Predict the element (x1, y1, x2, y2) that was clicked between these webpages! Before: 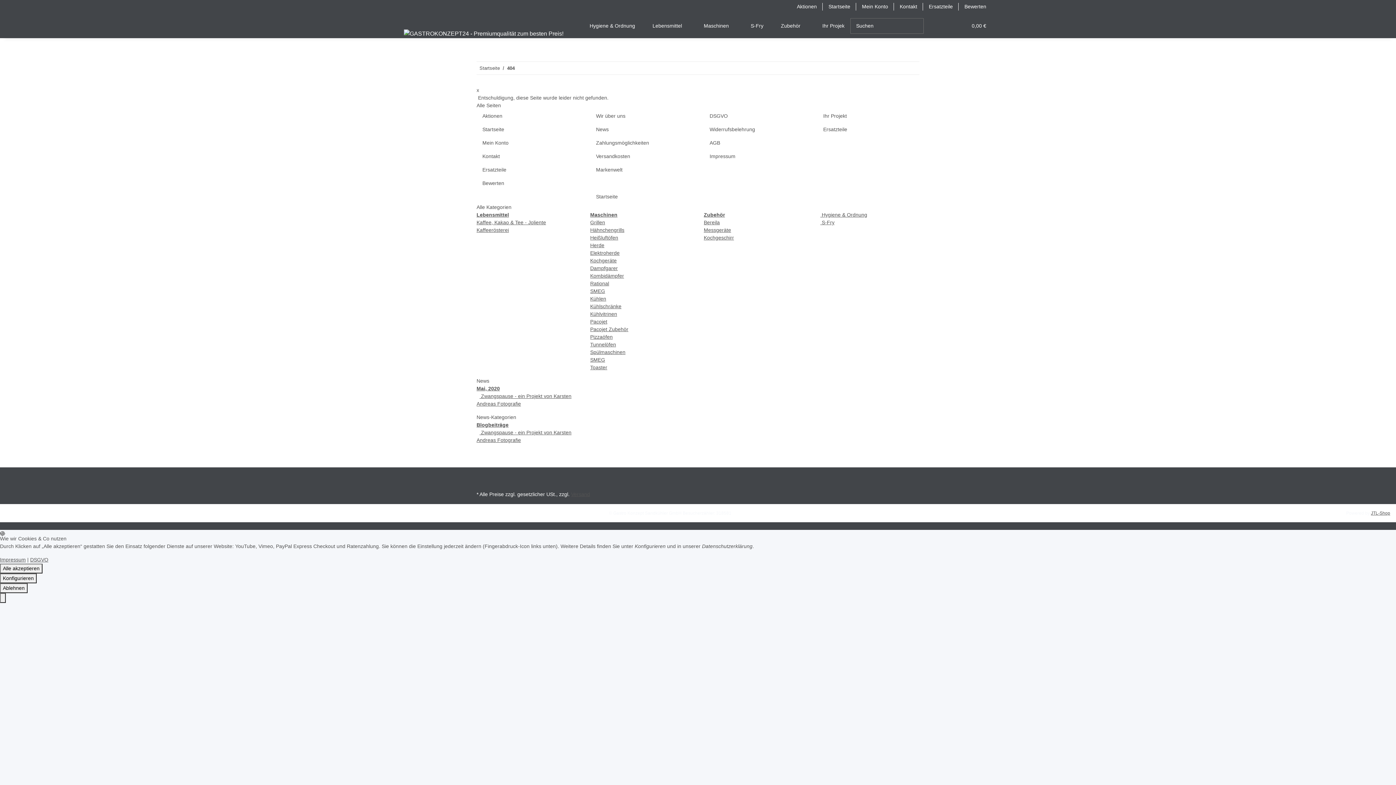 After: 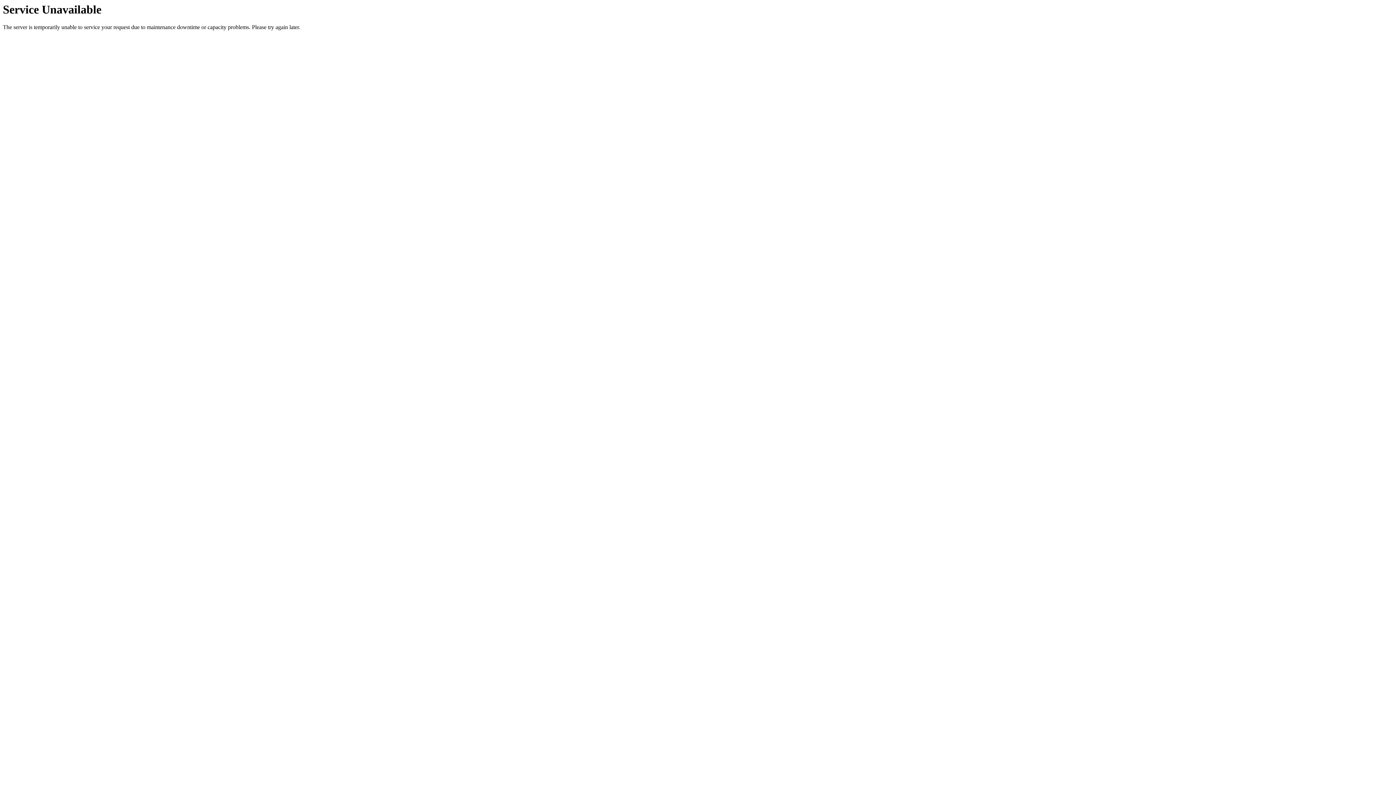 Action: label: Aktionen bbox: (476, 109, 578, 122)